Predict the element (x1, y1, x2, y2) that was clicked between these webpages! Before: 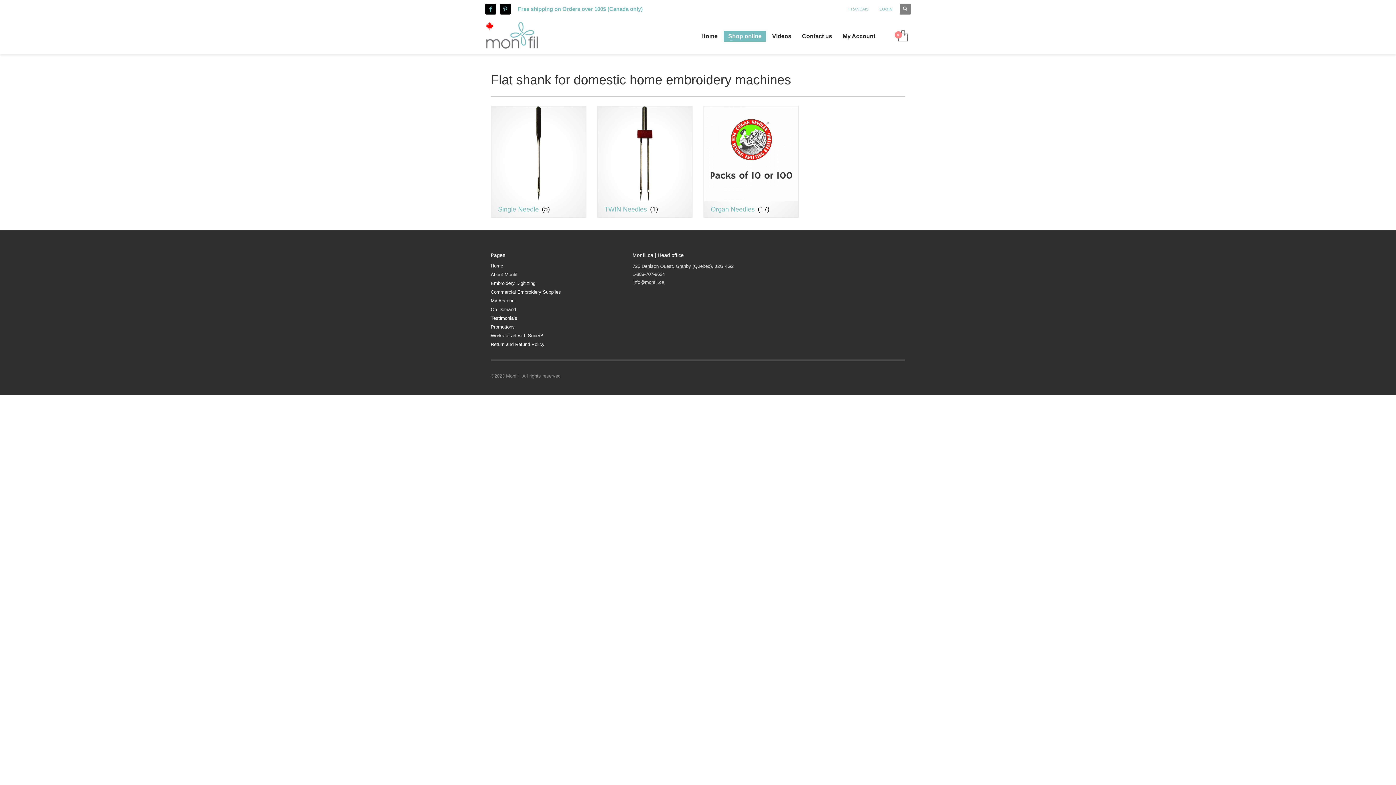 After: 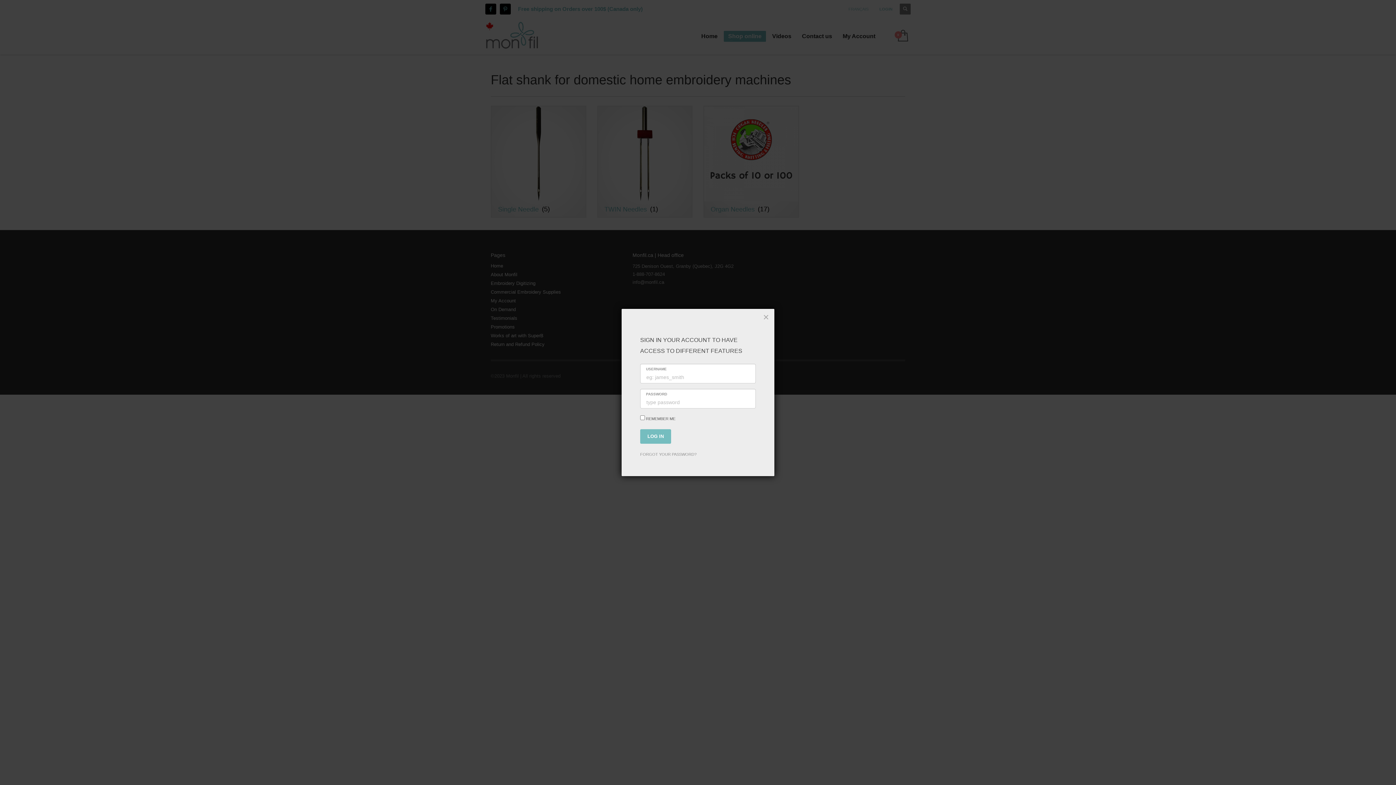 Action: bbox: (879, 4, 892, 13) label: LOGIN